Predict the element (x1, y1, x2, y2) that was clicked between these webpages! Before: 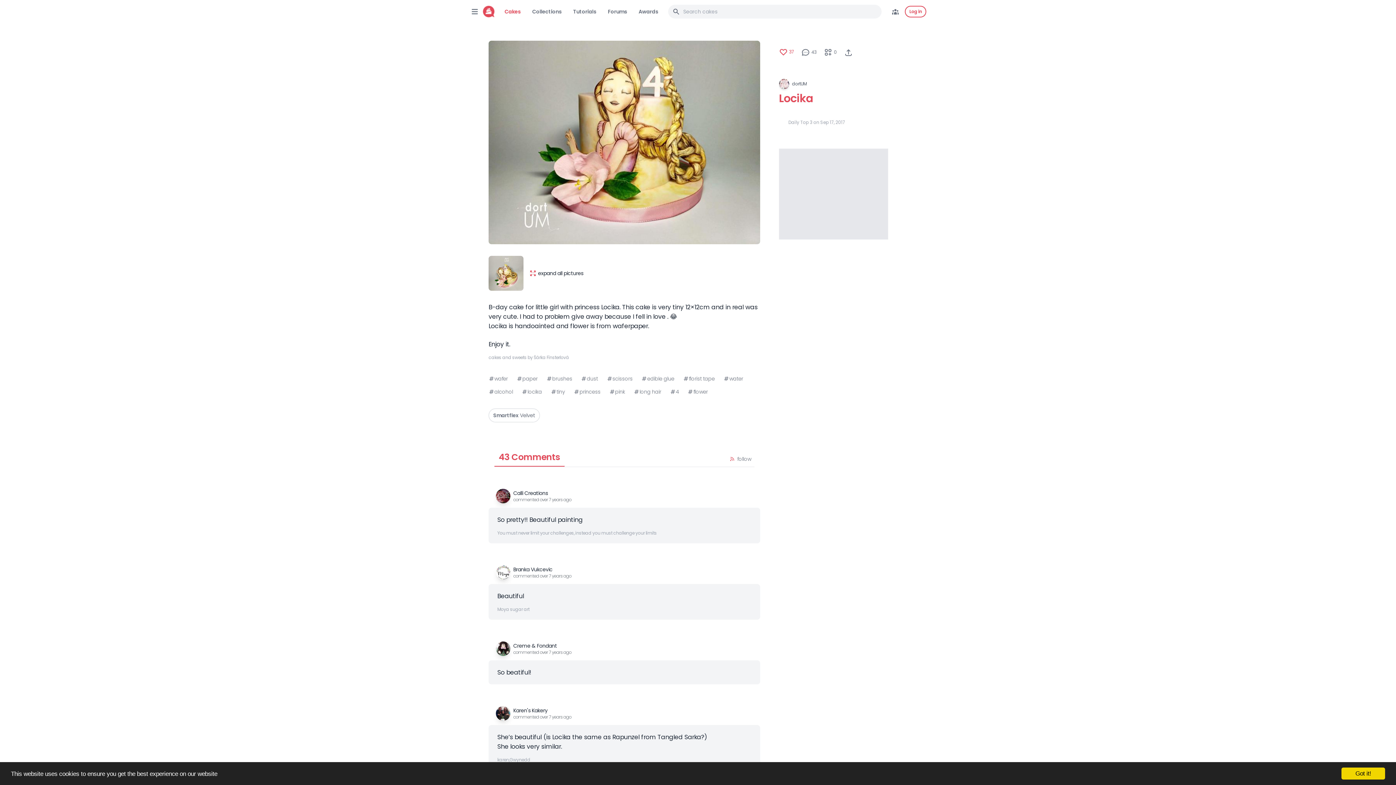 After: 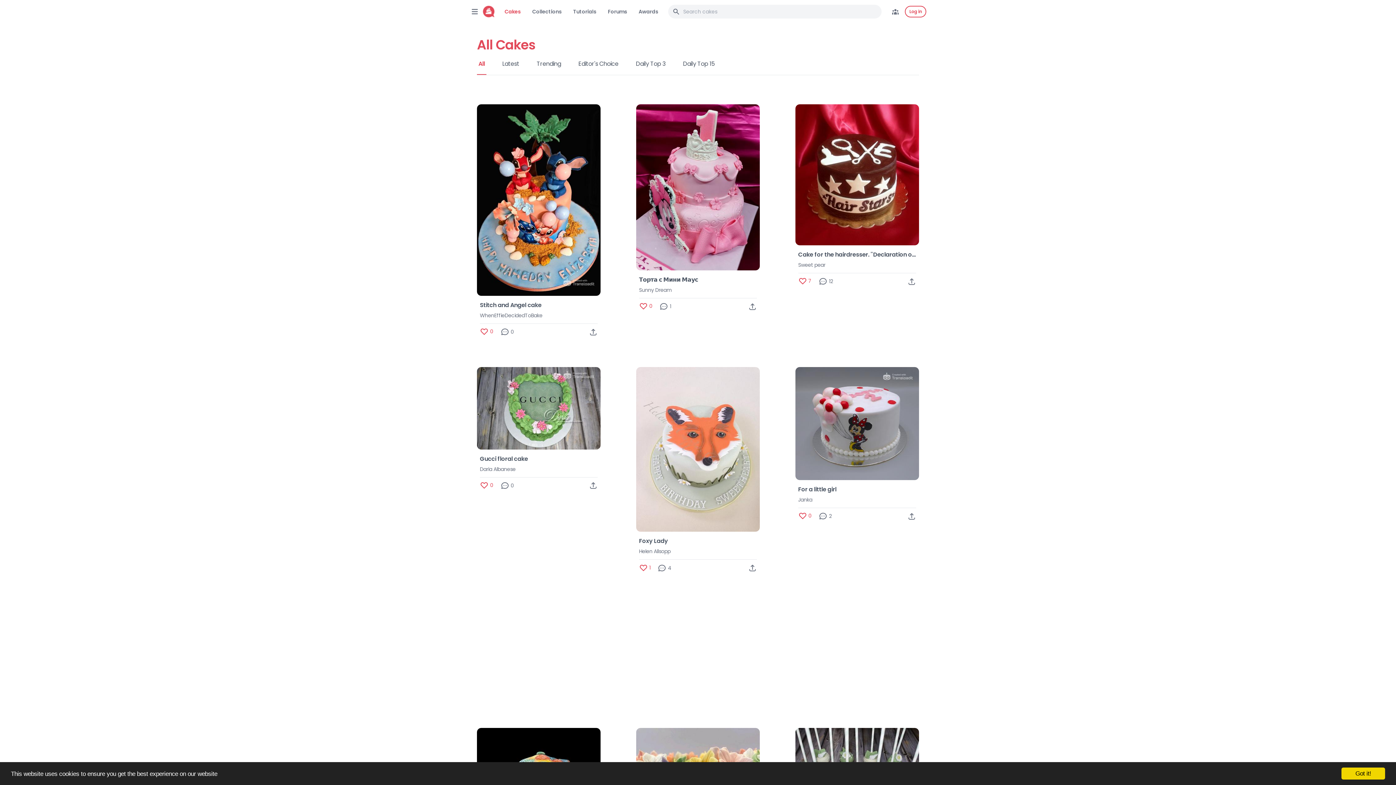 Action: label: Cakes bbox: (504, 8, 520, 15)